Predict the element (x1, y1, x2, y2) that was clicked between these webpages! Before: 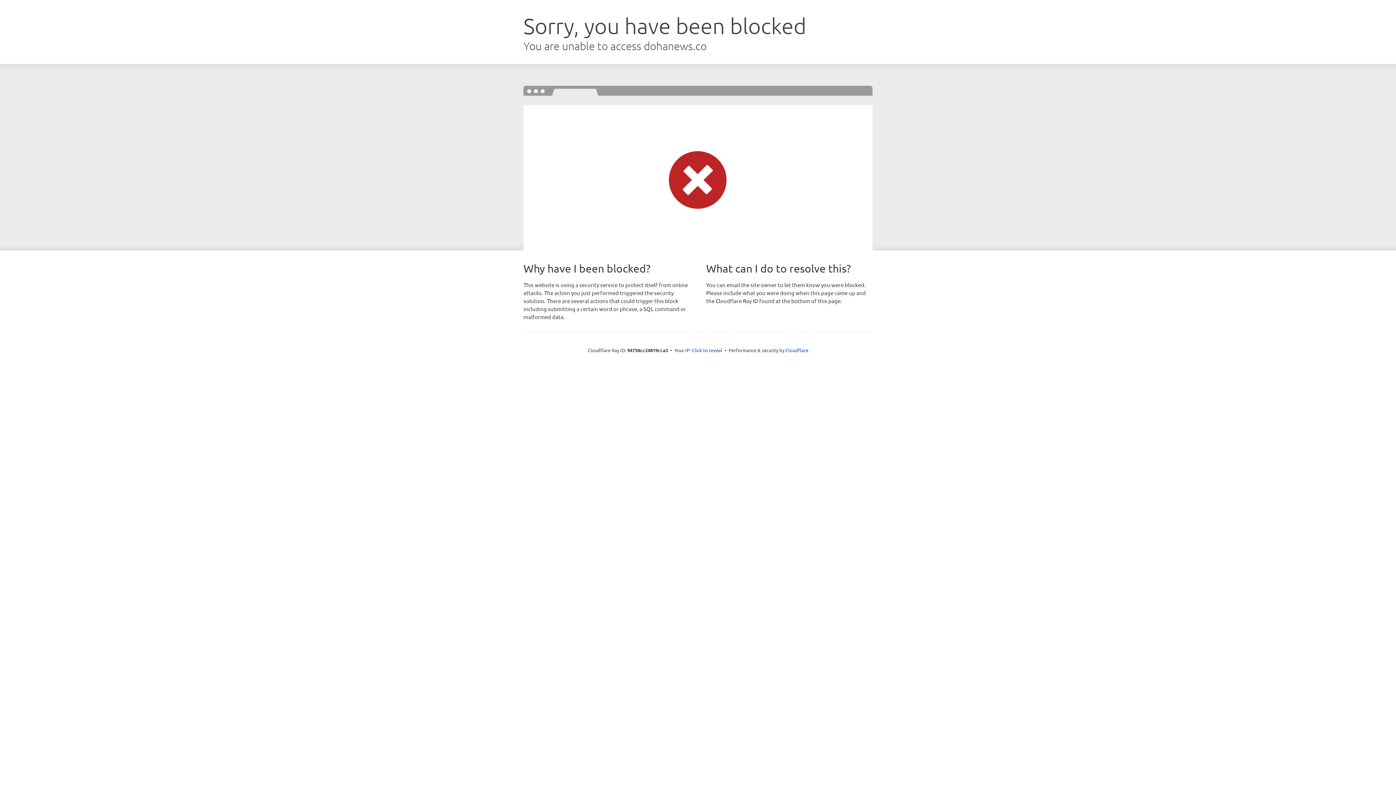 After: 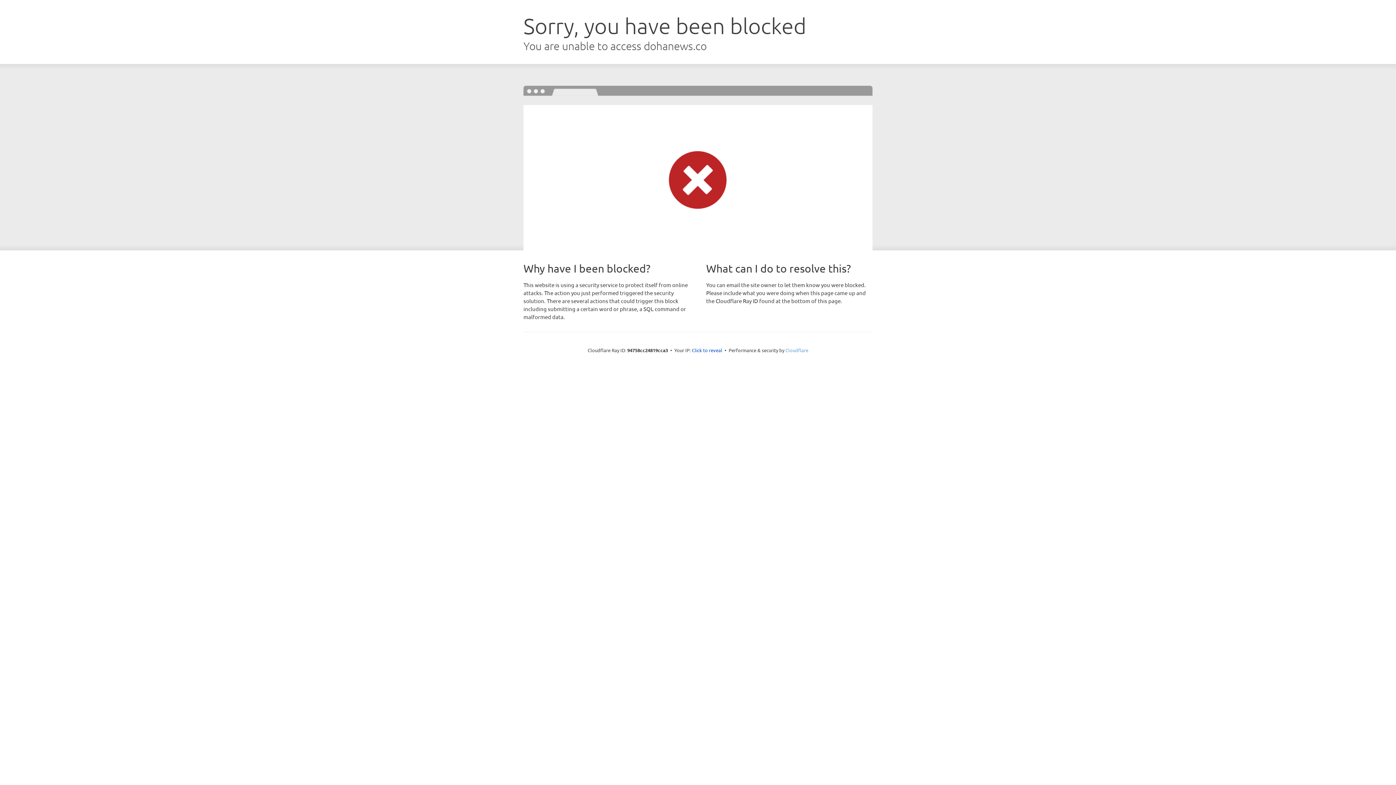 Action: label: Cloudflare bbox: (785, 347, 808, 353)